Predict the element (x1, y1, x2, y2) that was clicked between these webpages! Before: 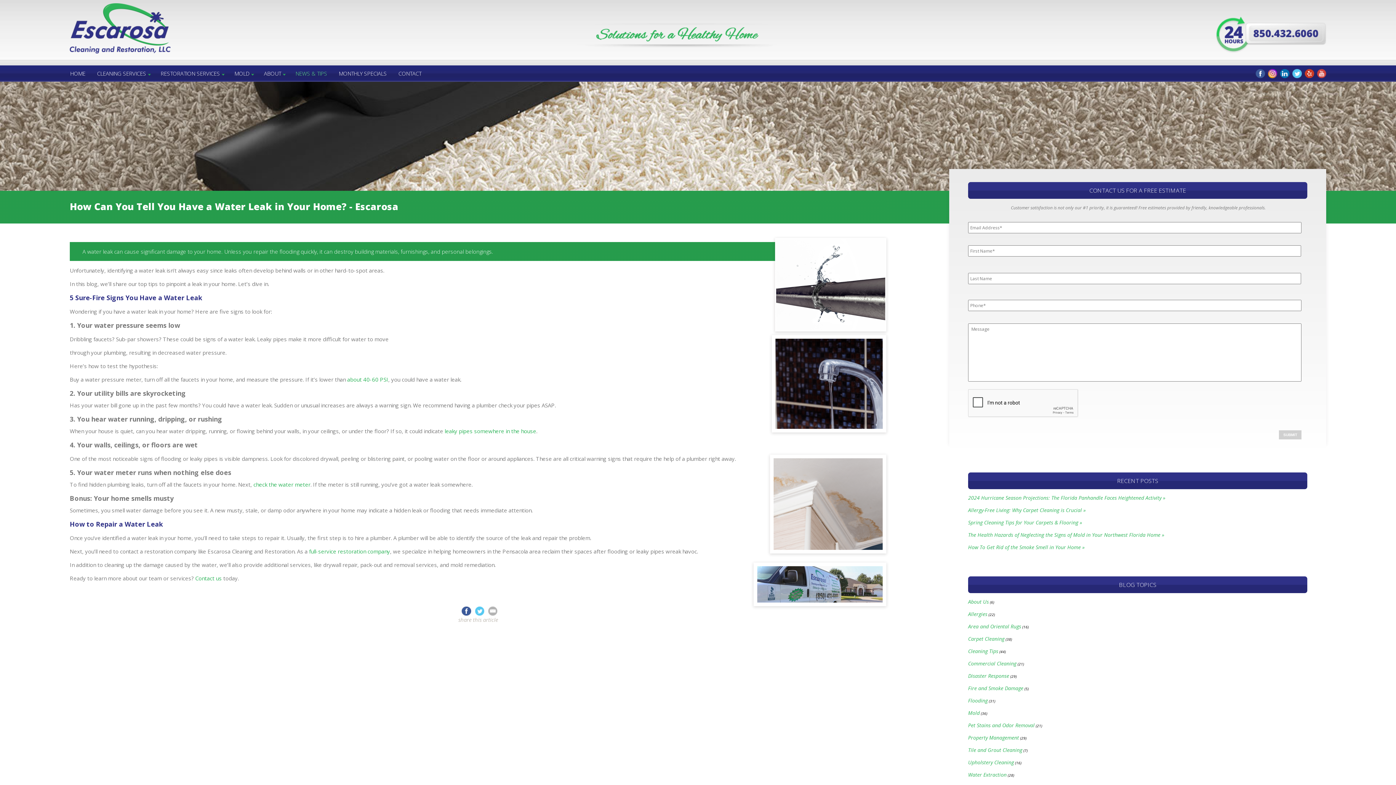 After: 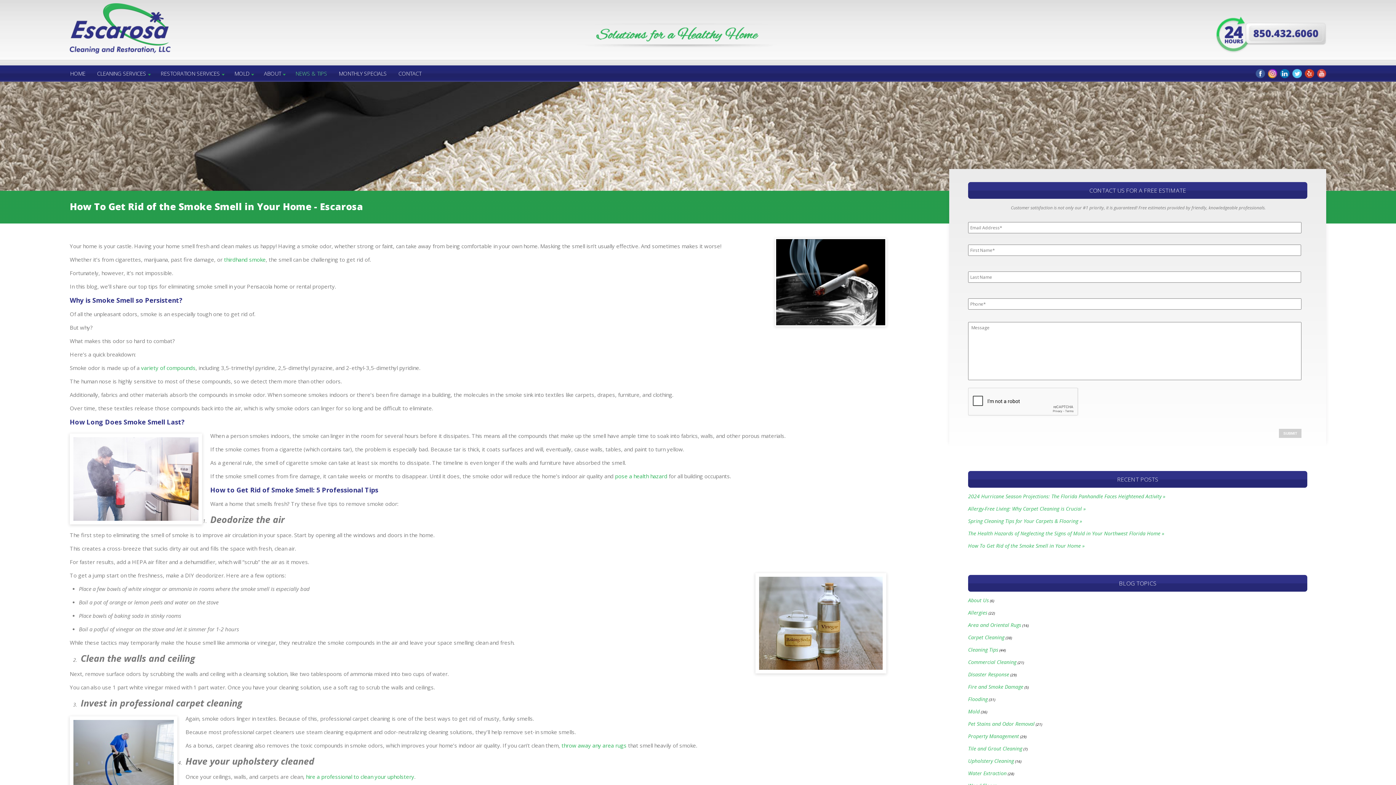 Action: label: How To Get Rid of the Smoke Smell in Your Home » bbox: (968, 544, 1085, 550)